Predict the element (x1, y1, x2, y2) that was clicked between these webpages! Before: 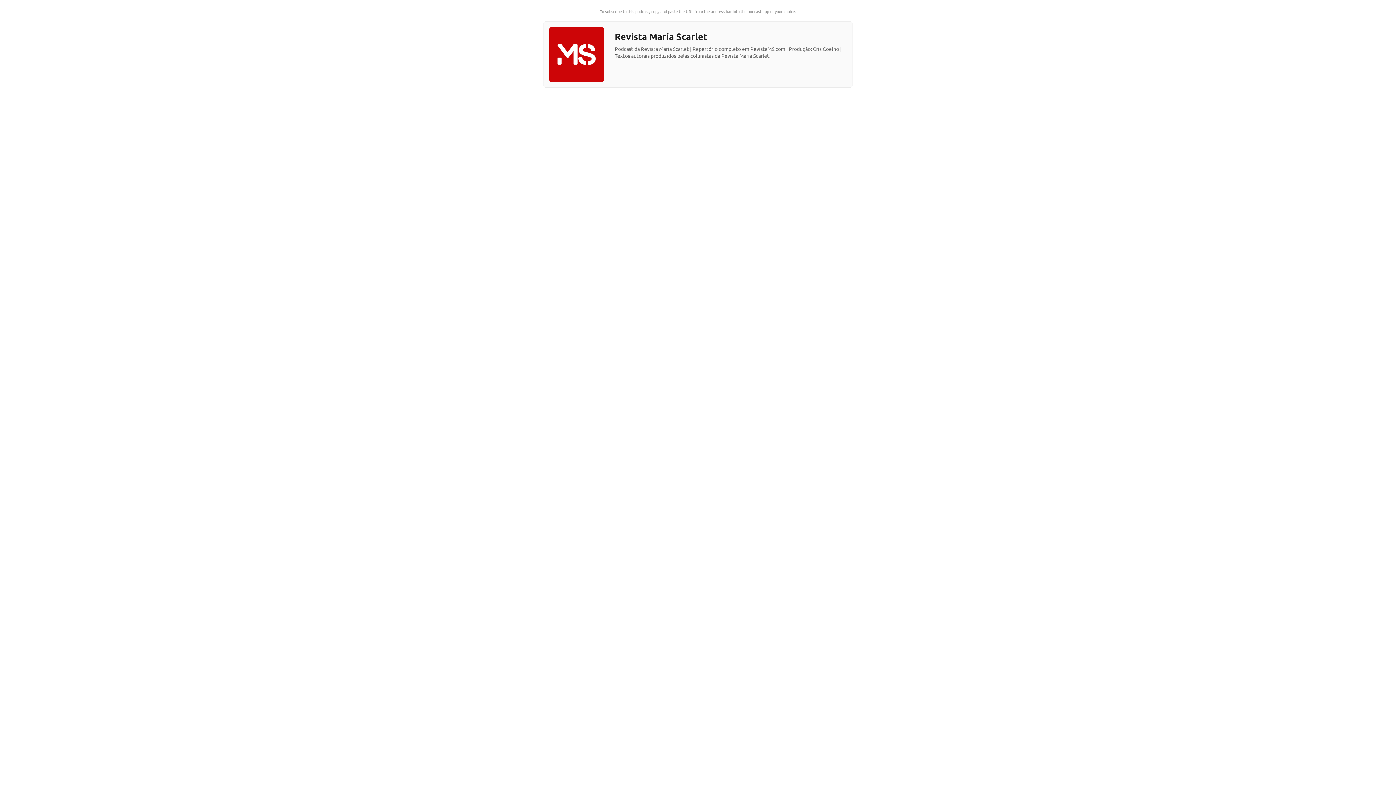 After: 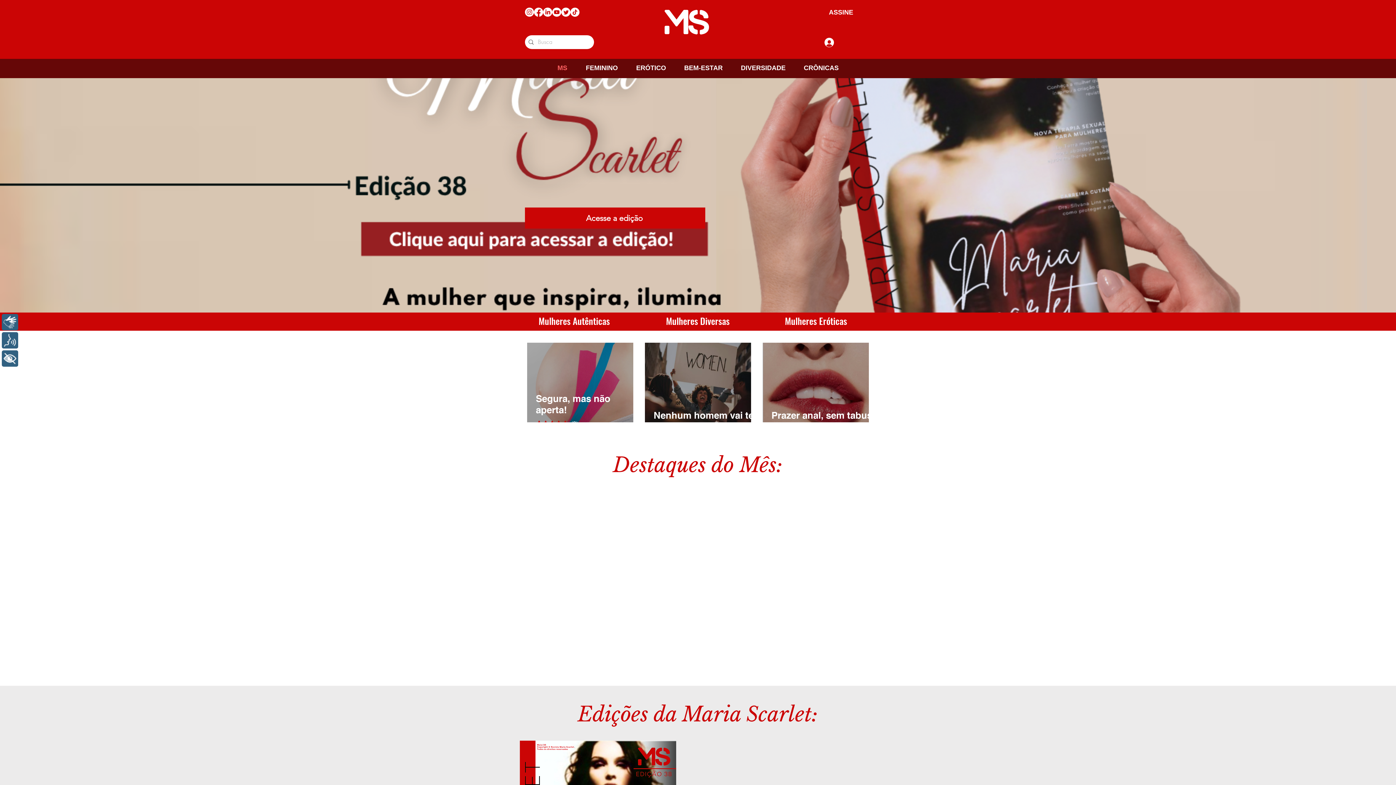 Action: bbox: (549, 76, 604, 82)